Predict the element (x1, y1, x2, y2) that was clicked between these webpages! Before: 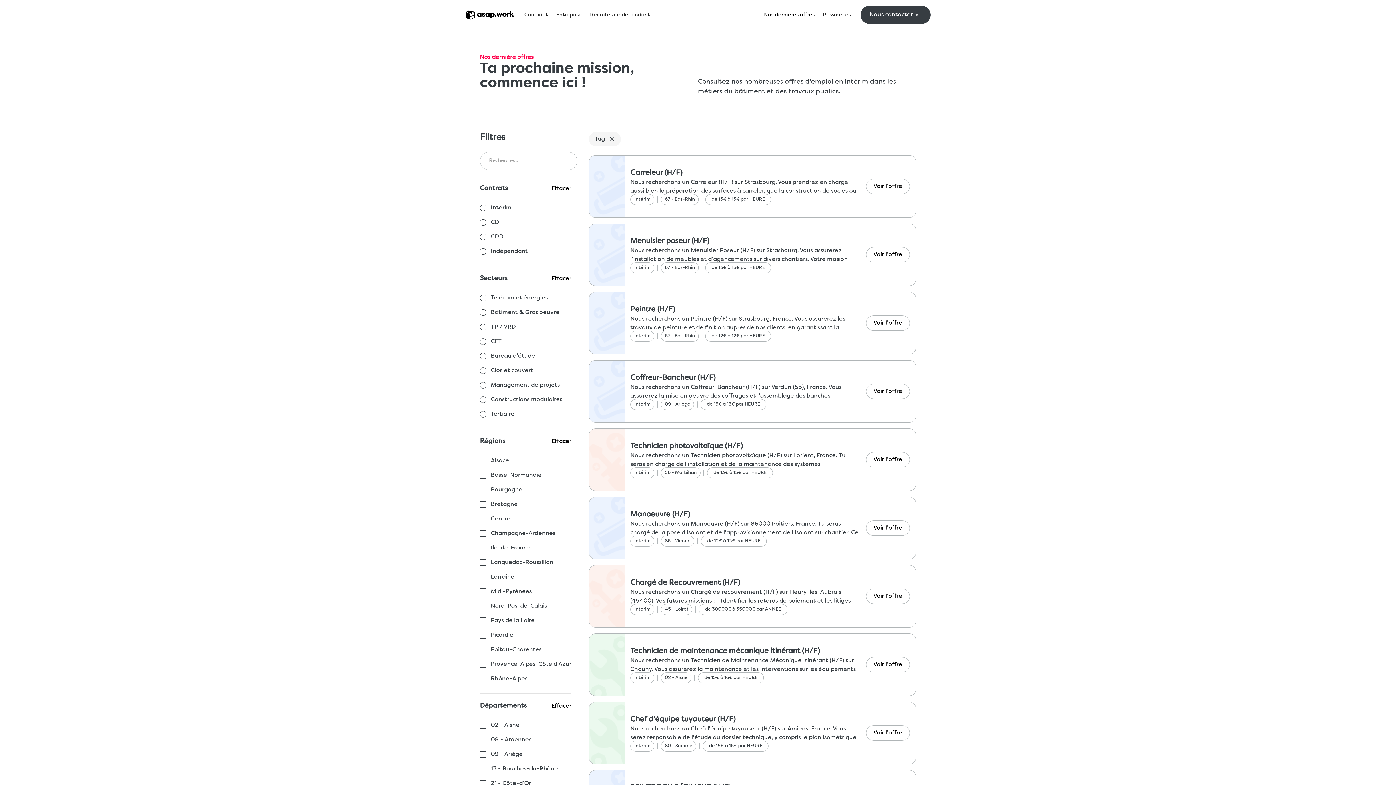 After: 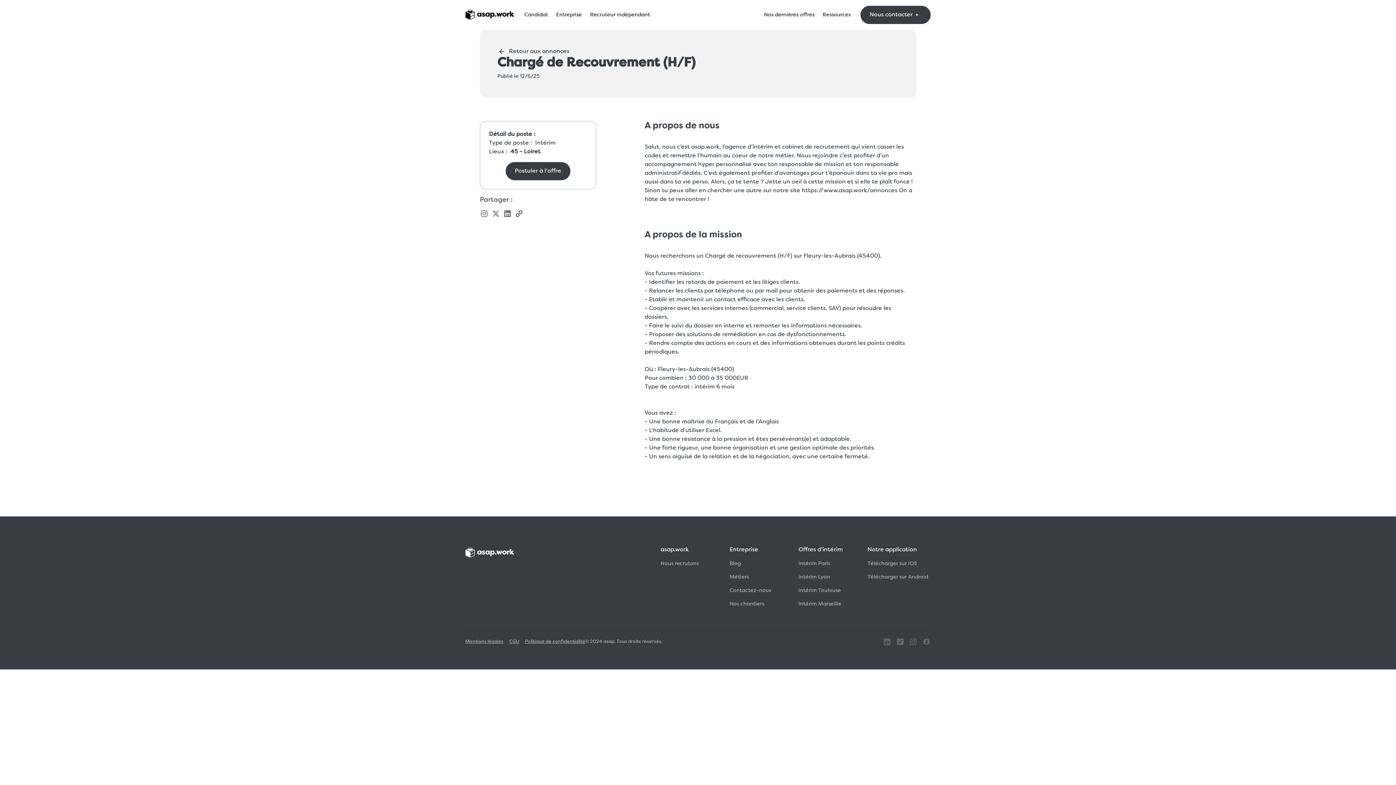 Action: label: Voir l'offre bbox: (866, 589, 910, 604)